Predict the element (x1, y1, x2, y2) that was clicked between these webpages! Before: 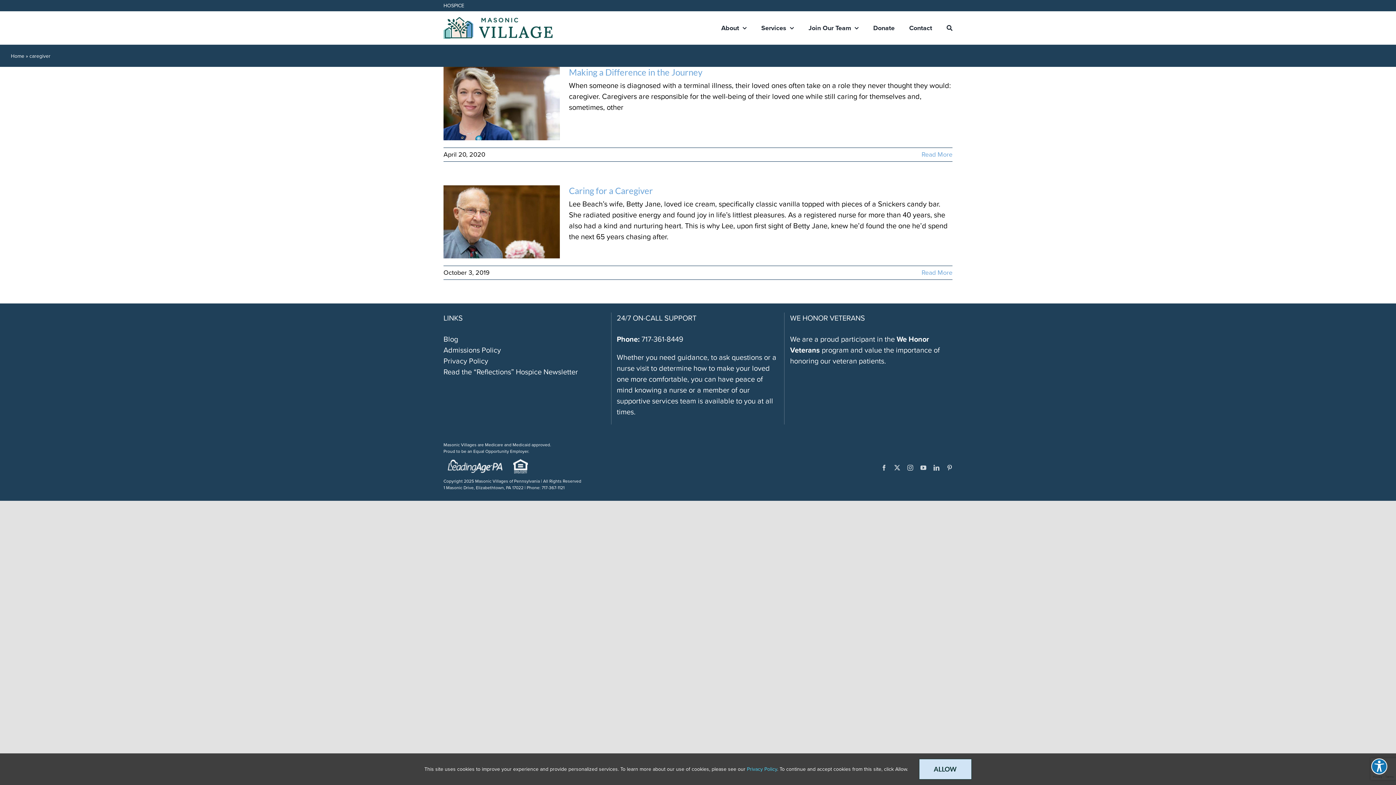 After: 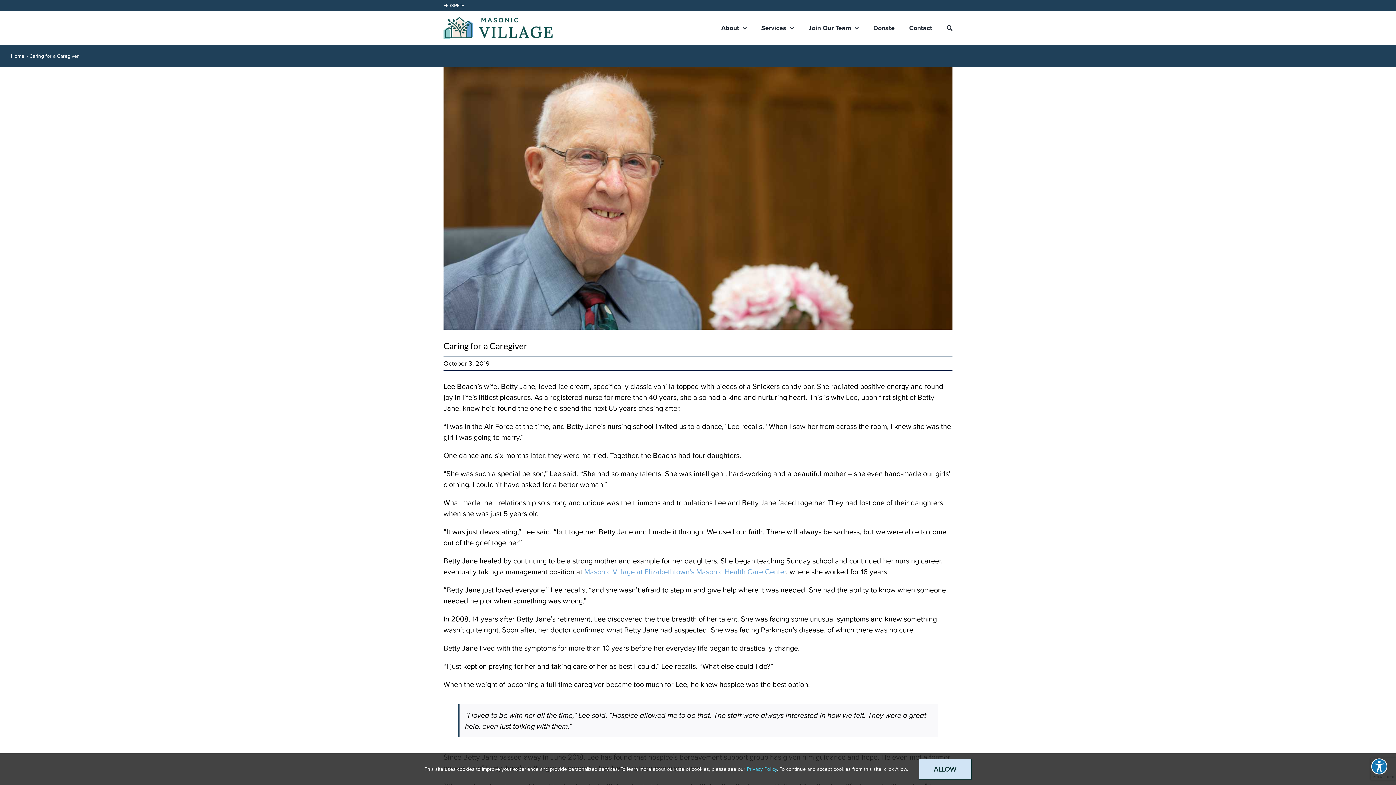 Action: label: Caring for a Caregiver bbox: (569, 185, 653, 195)